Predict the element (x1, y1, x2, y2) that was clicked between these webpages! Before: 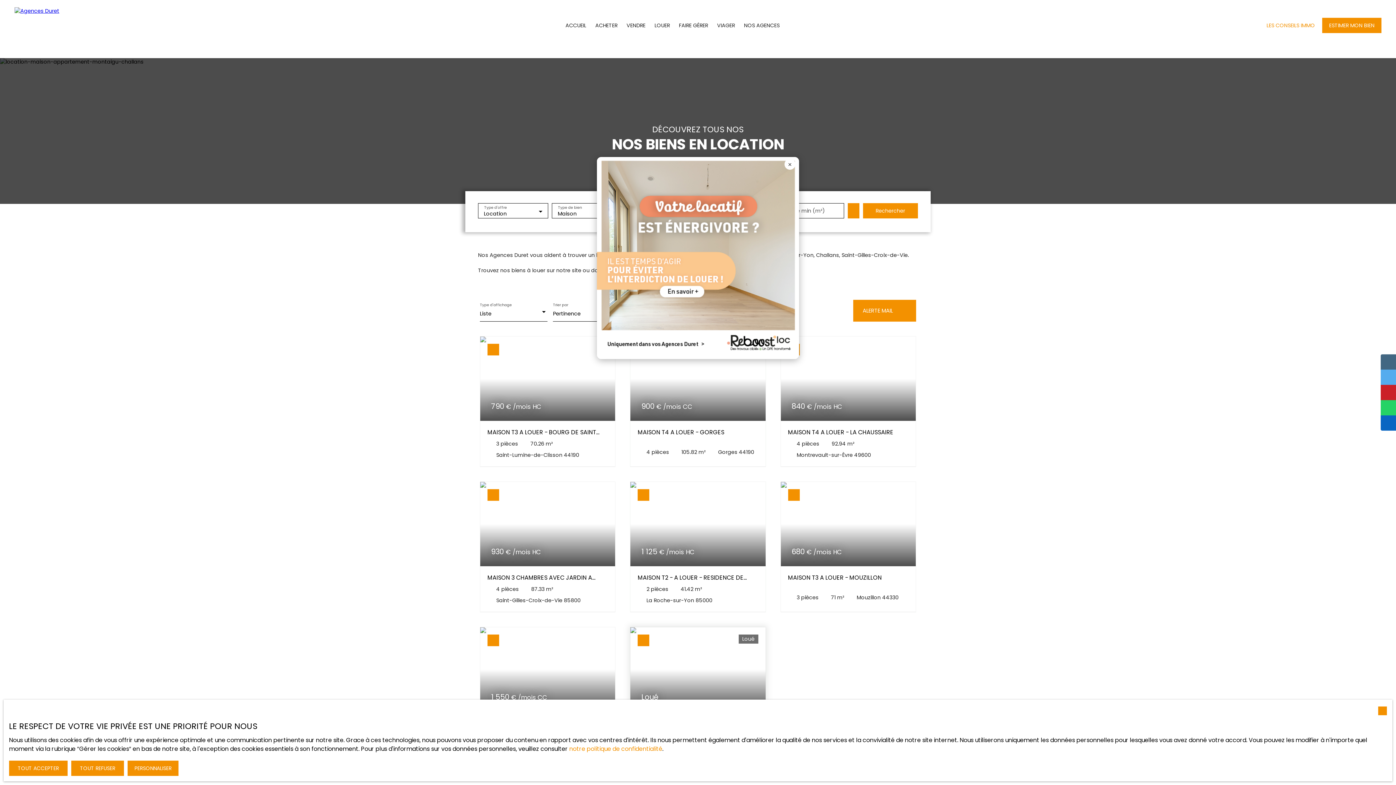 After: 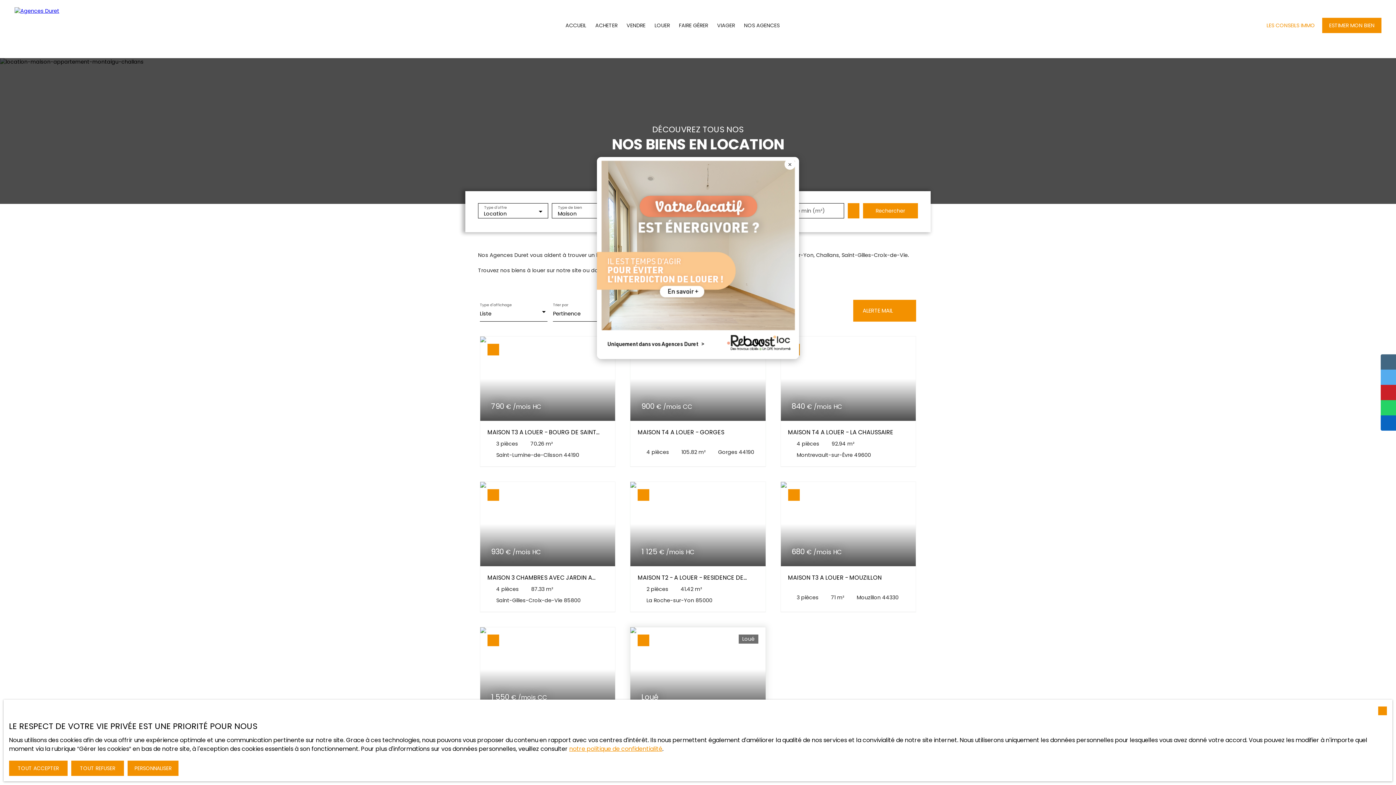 Action: bbox: (569, 745, 662, 753) label: notre politique de confidentialité